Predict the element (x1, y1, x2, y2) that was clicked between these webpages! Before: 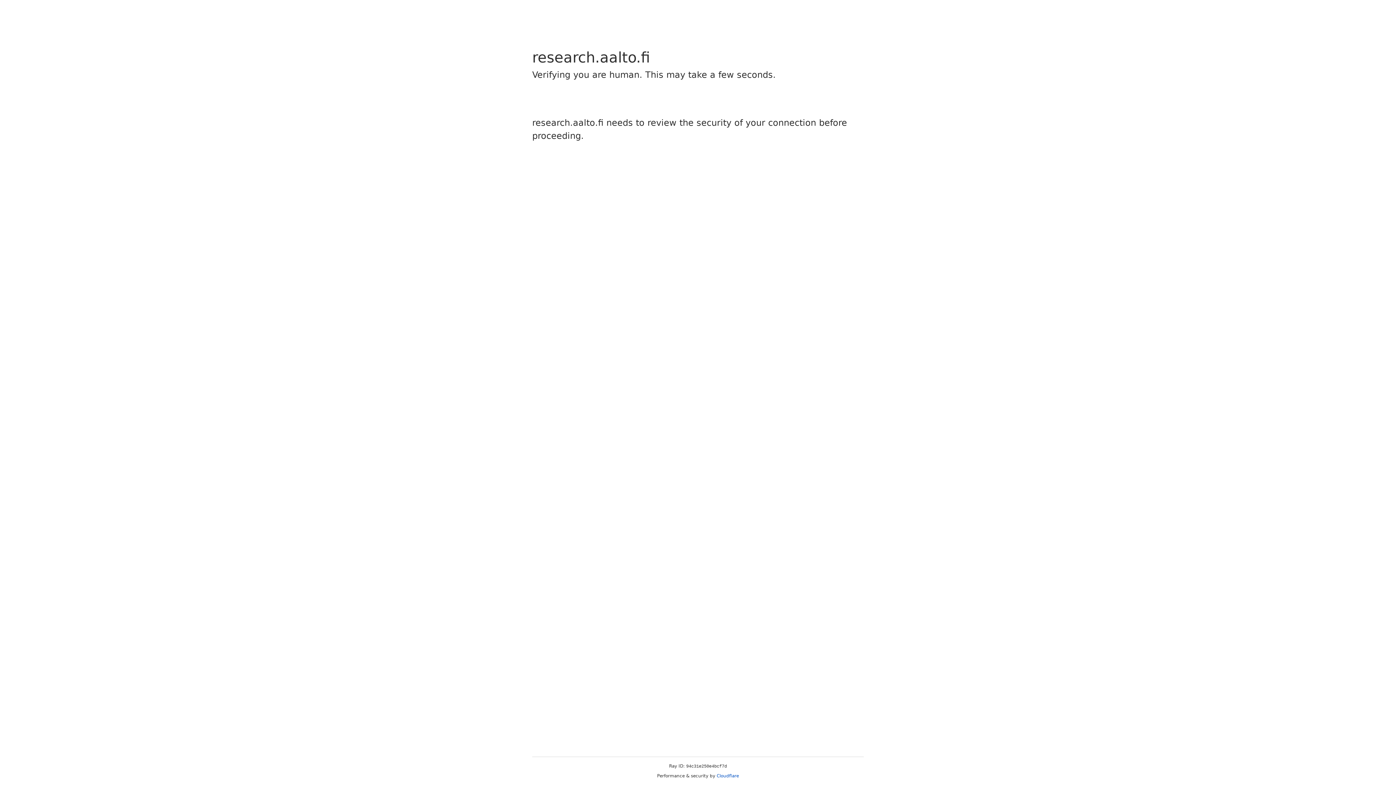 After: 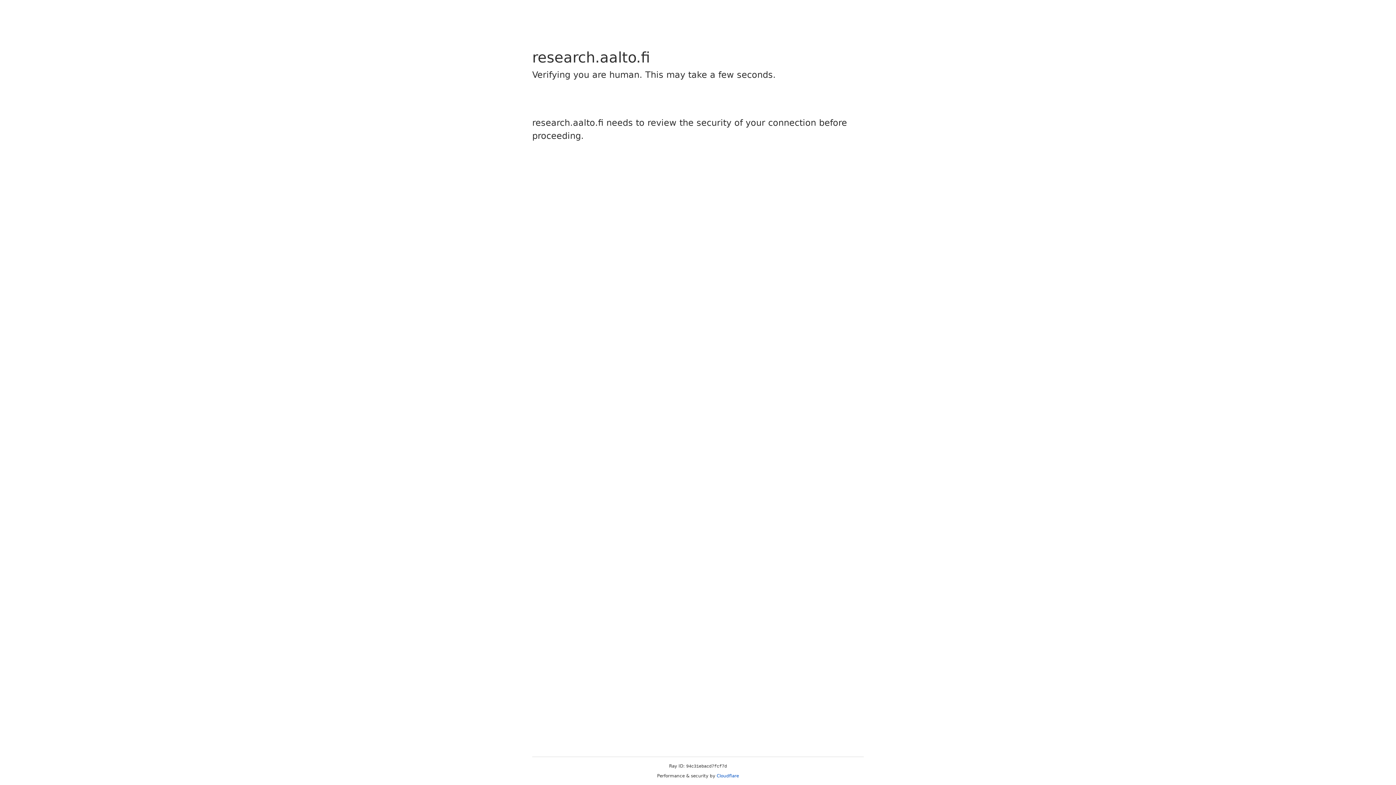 Action: bbox: (716, 773, 739, 778) label: Cloudflare